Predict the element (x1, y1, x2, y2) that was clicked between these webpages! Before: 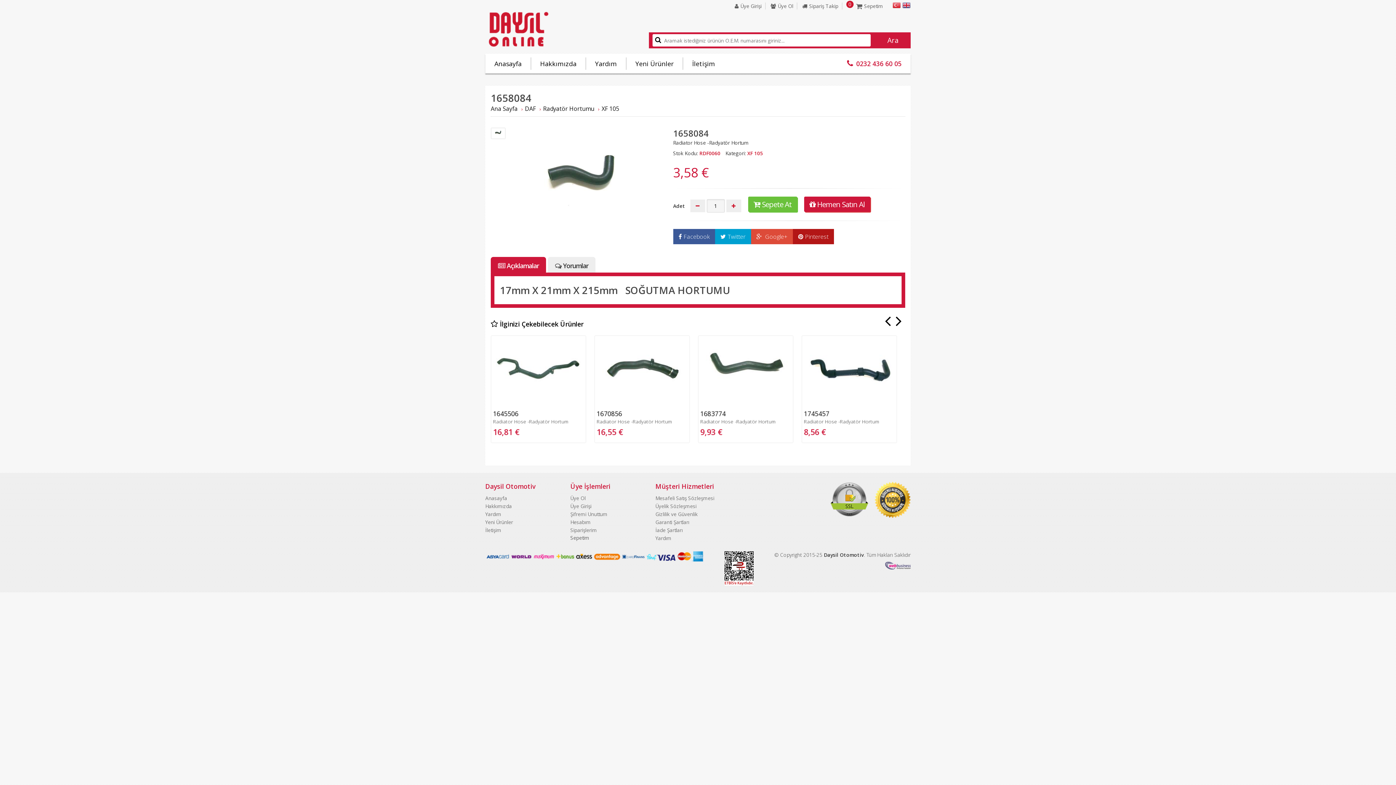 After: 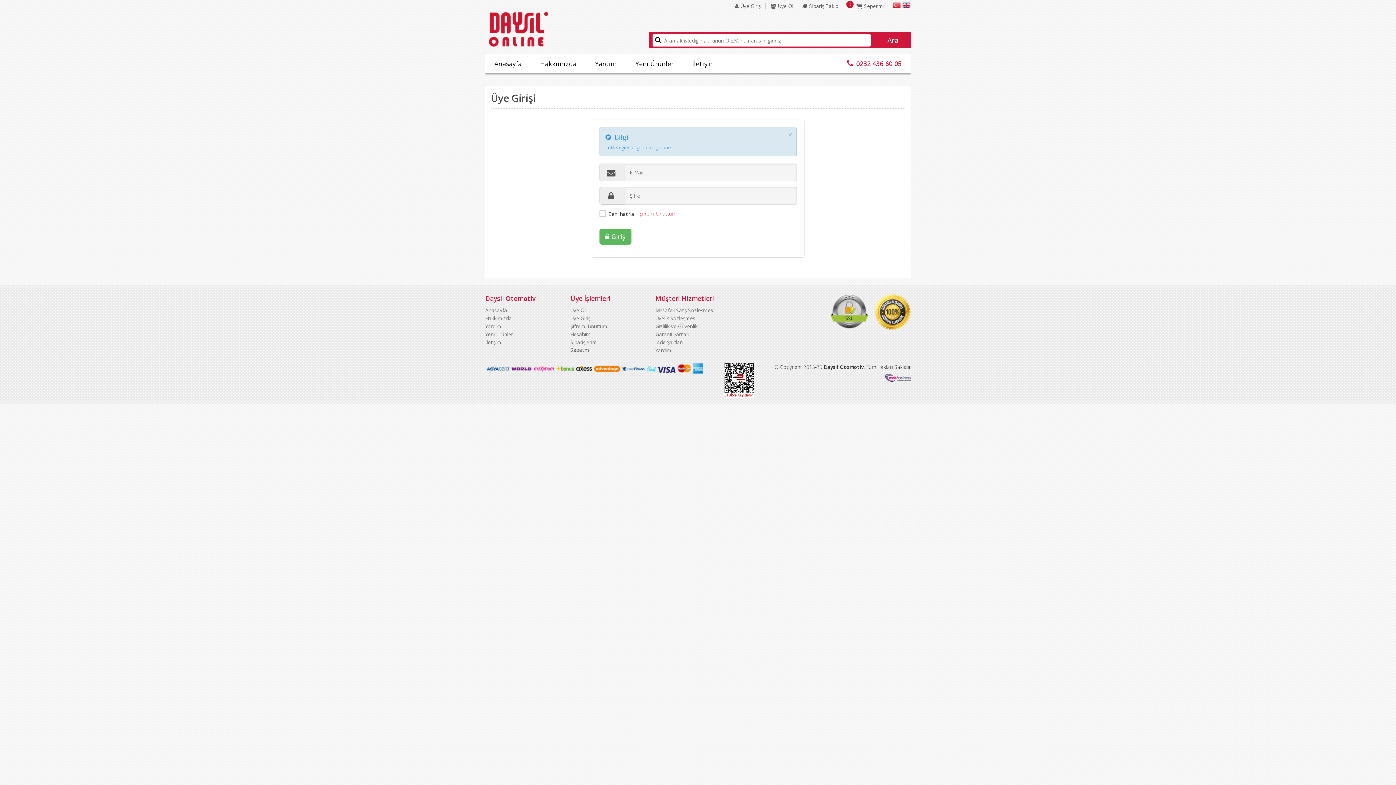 Action: label: Hesabım bbox: (570, 519, 590, 525)